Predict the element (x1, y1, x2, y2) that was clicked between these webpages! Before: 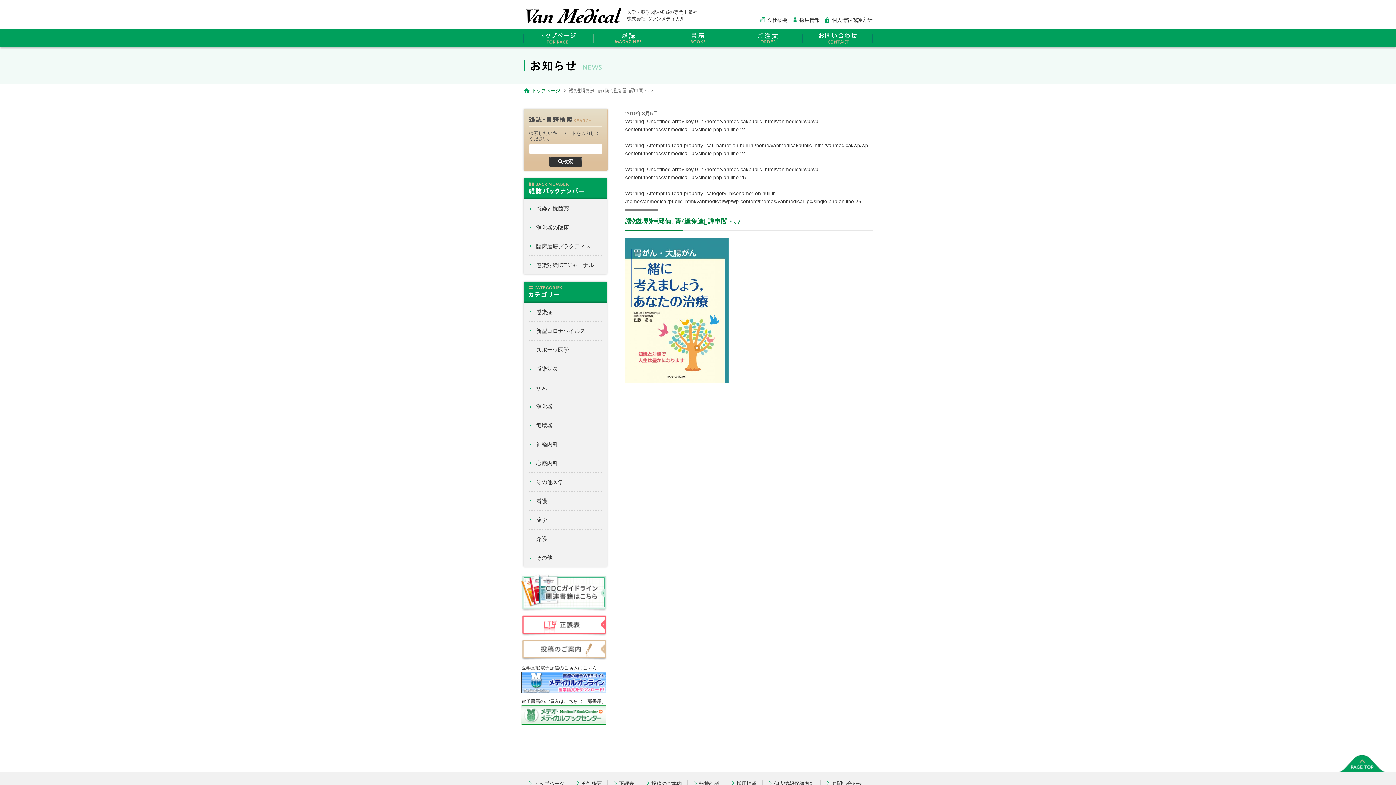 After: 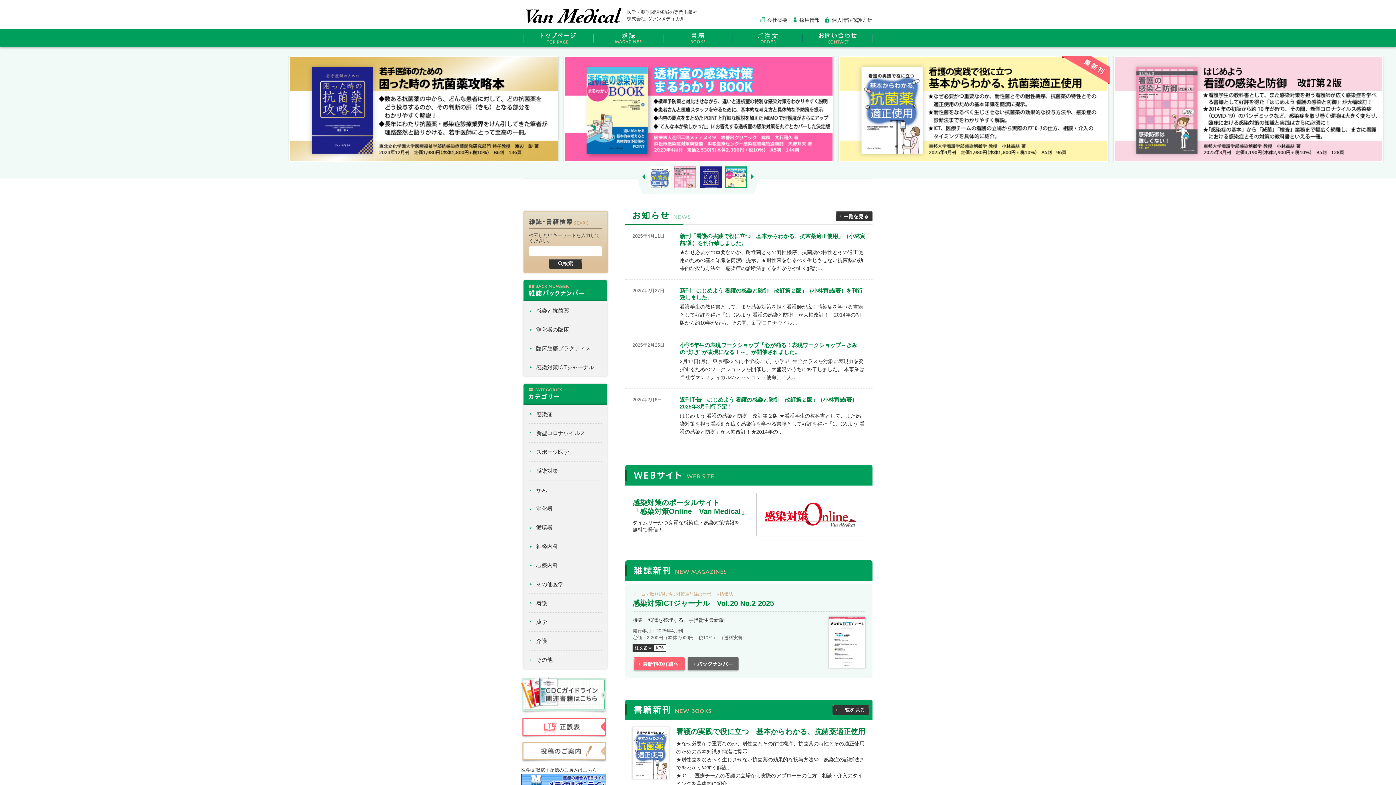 Action: bbox: (523, 29, 593, 47)